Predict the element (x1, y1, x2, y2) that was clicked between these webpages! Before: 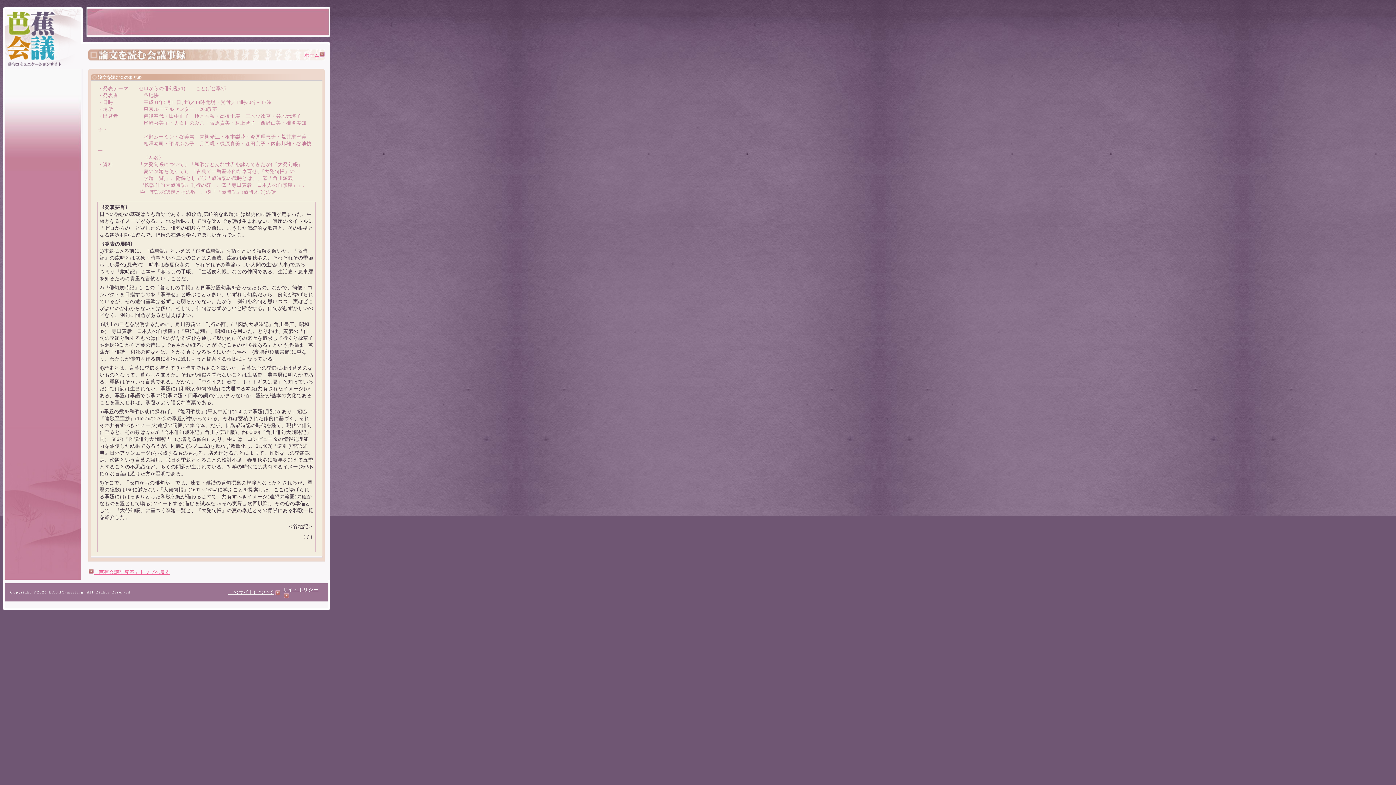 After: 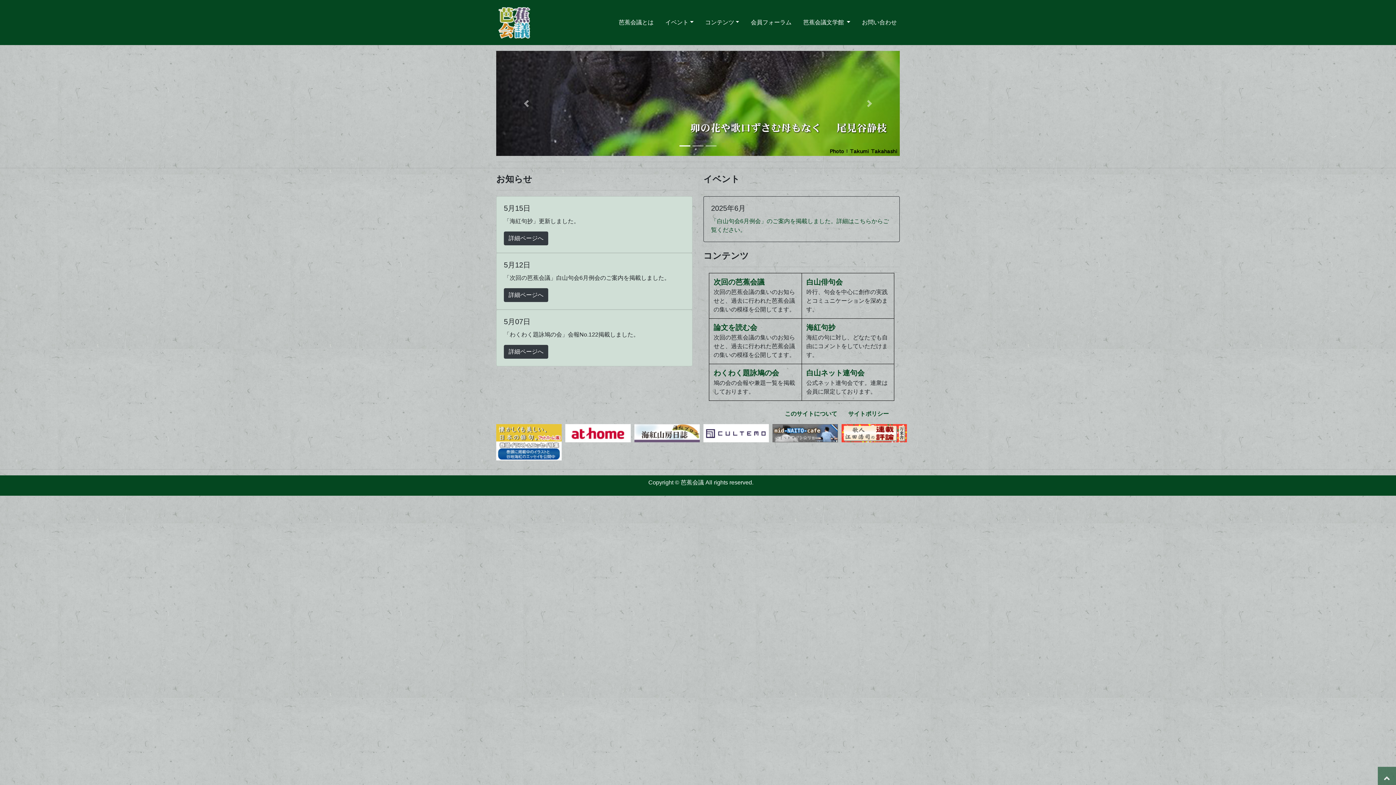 Action: bbox: (2, 64, 82, 70)